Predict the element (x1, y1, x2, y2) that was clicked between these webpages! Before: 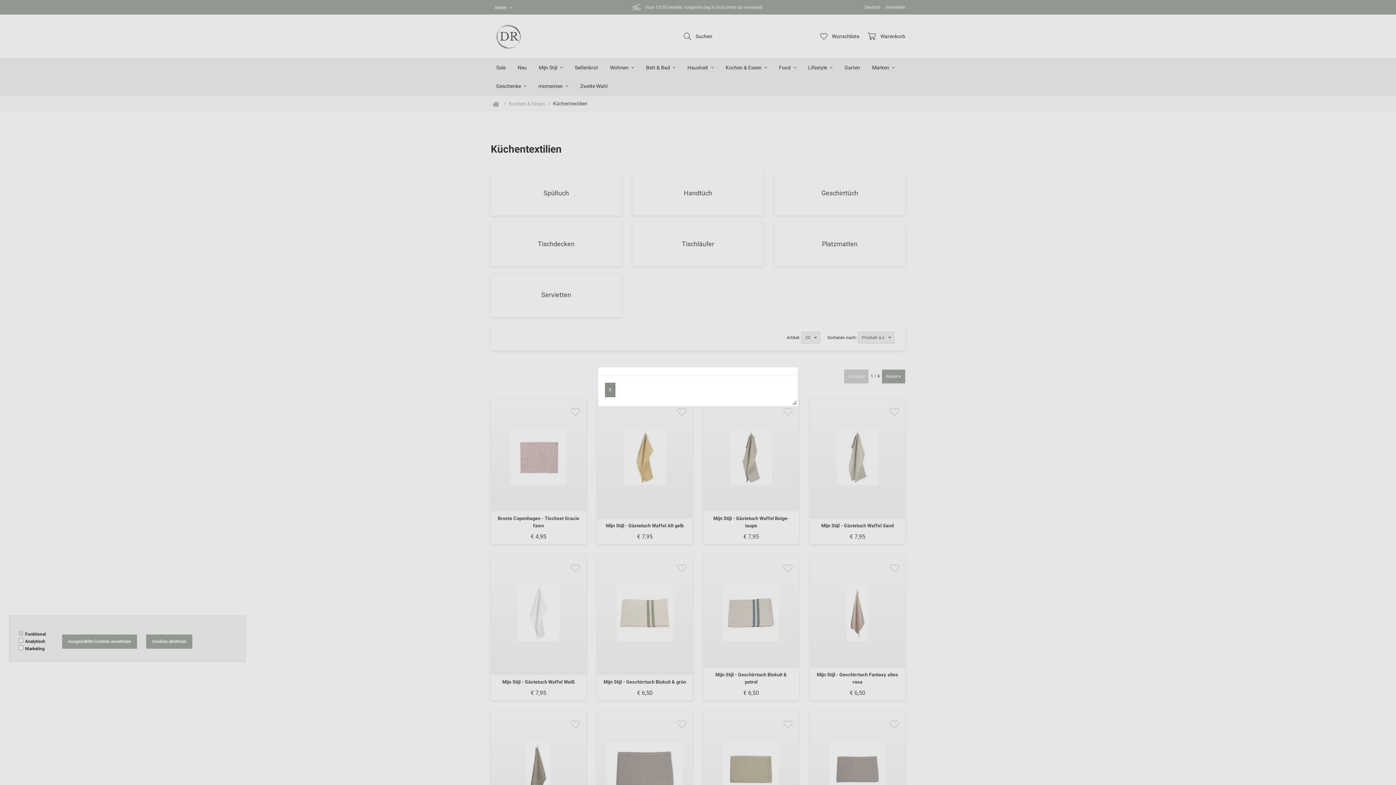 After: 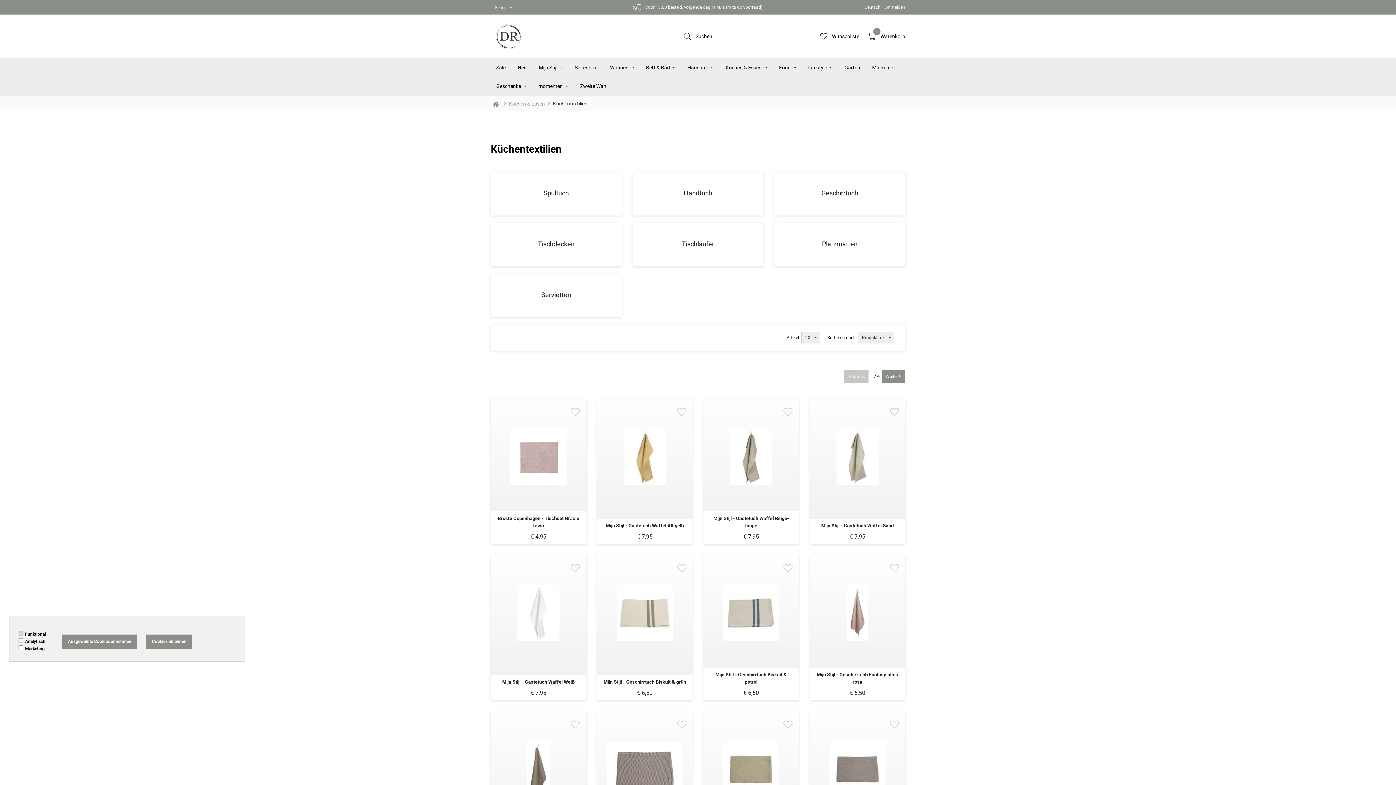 Action: label: X bbox: (605, 382, 615, 397)